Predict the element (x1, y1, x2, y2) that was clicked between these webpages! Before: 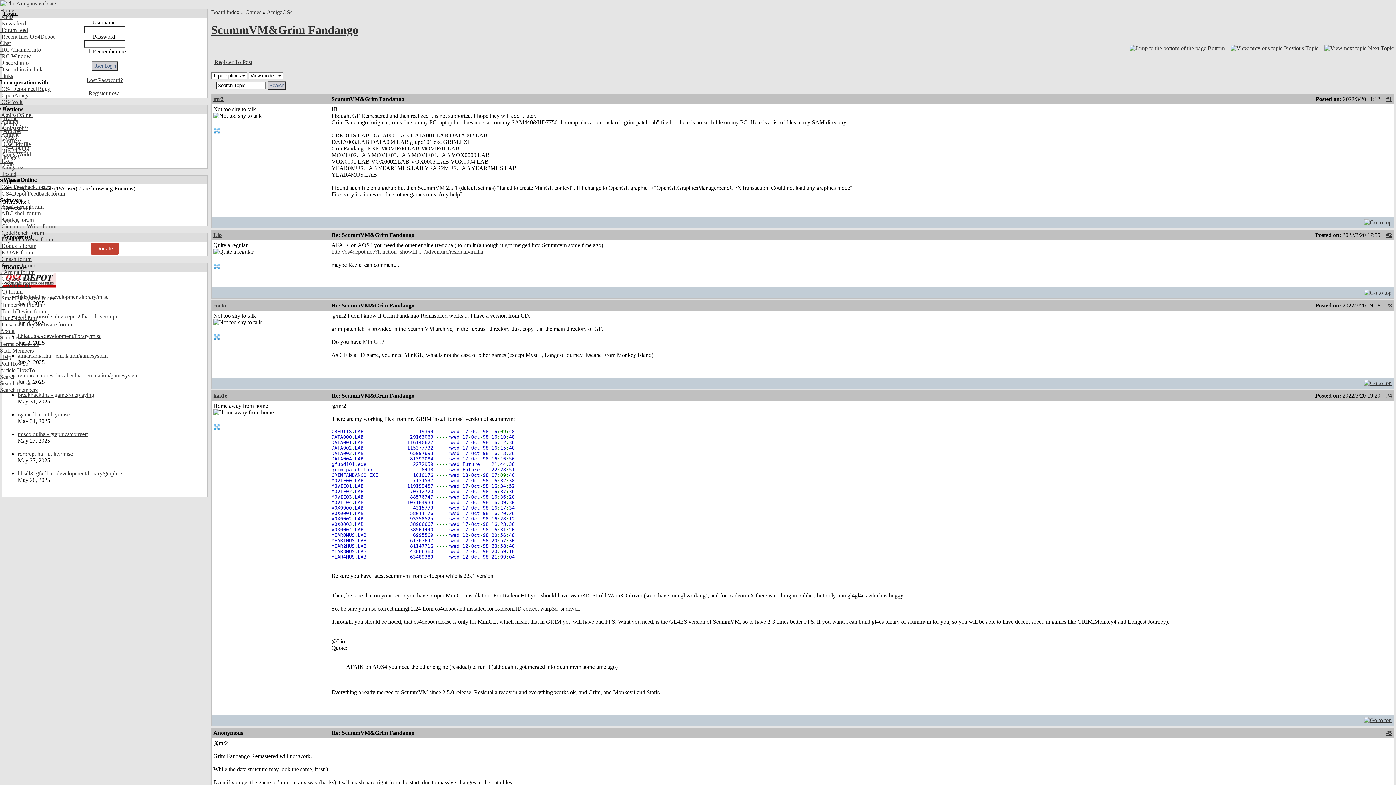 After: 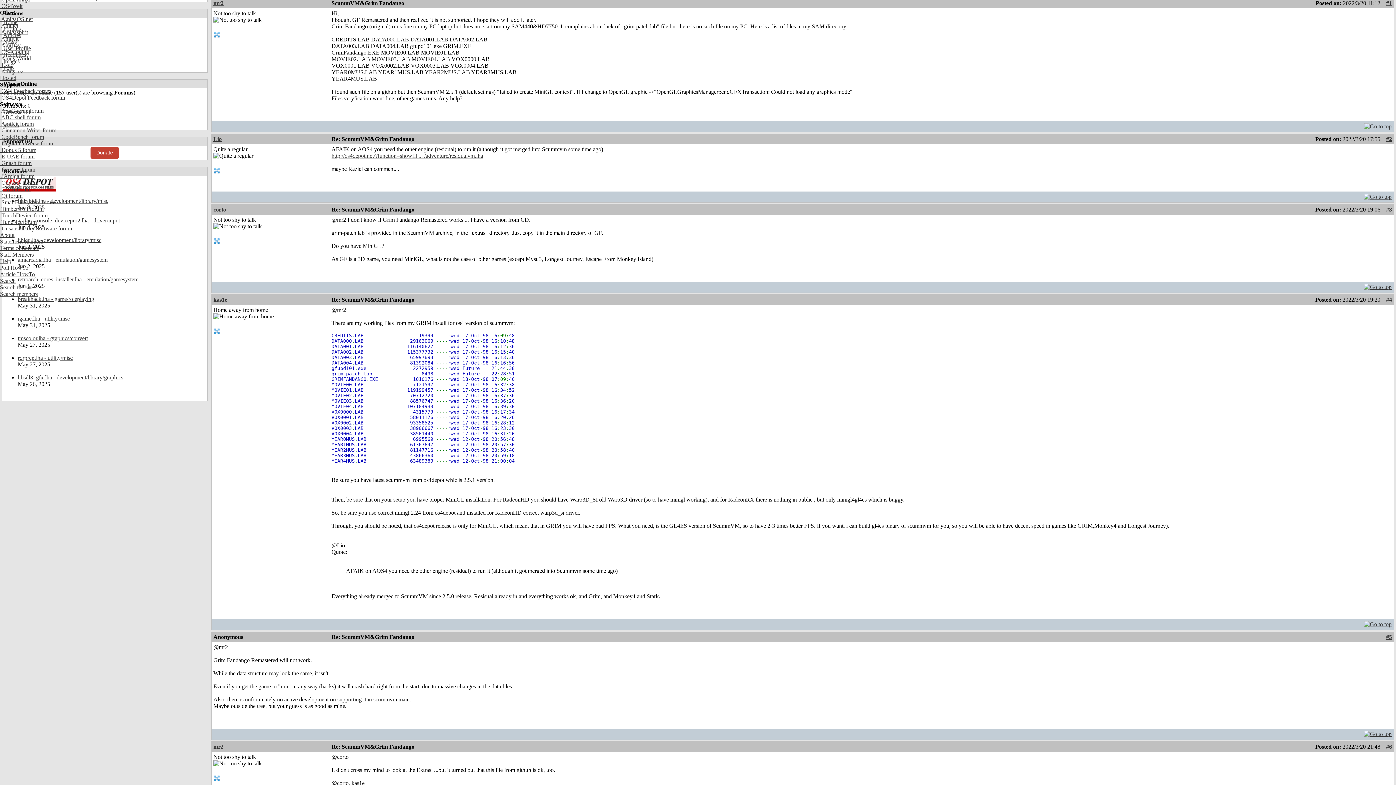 Action: label: #1 bbox: (1386, 96, 1392, 102)